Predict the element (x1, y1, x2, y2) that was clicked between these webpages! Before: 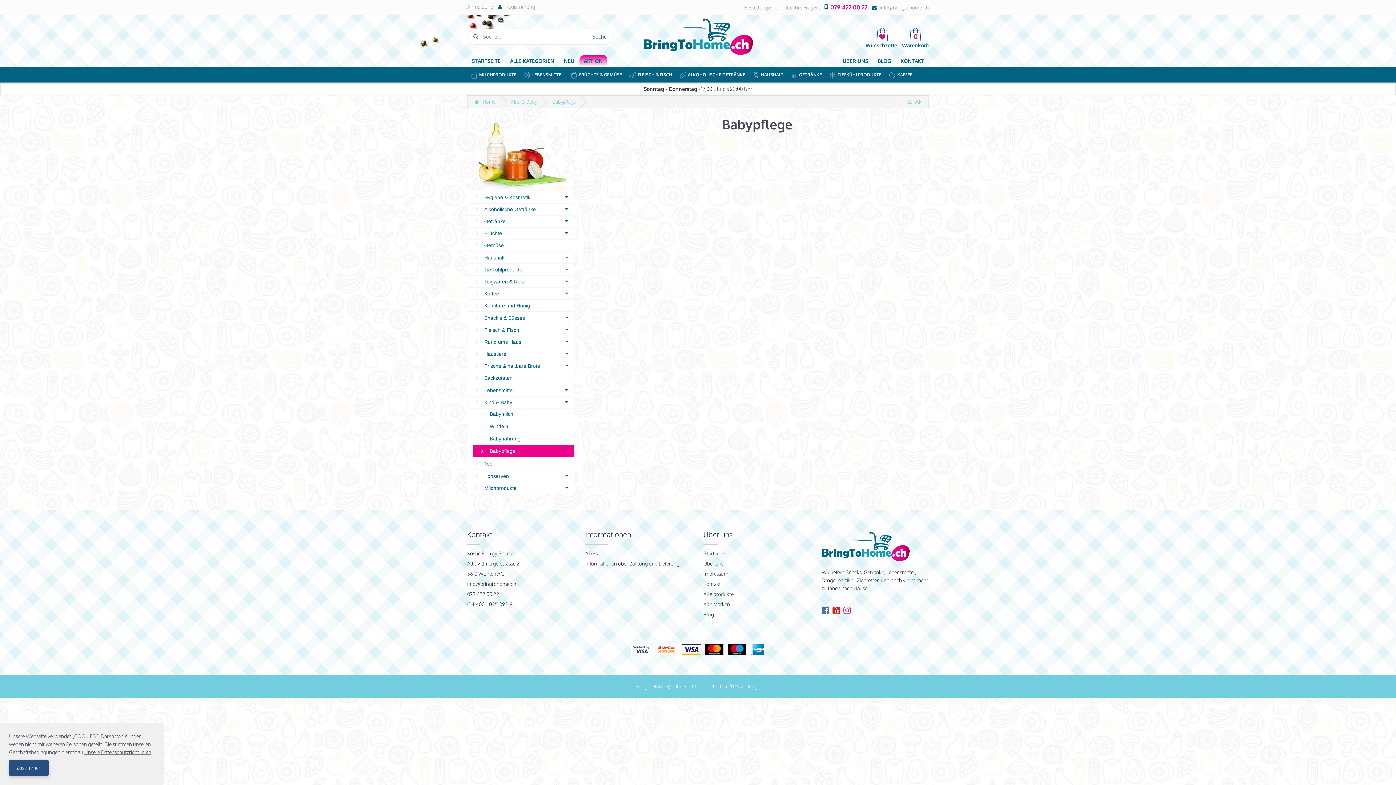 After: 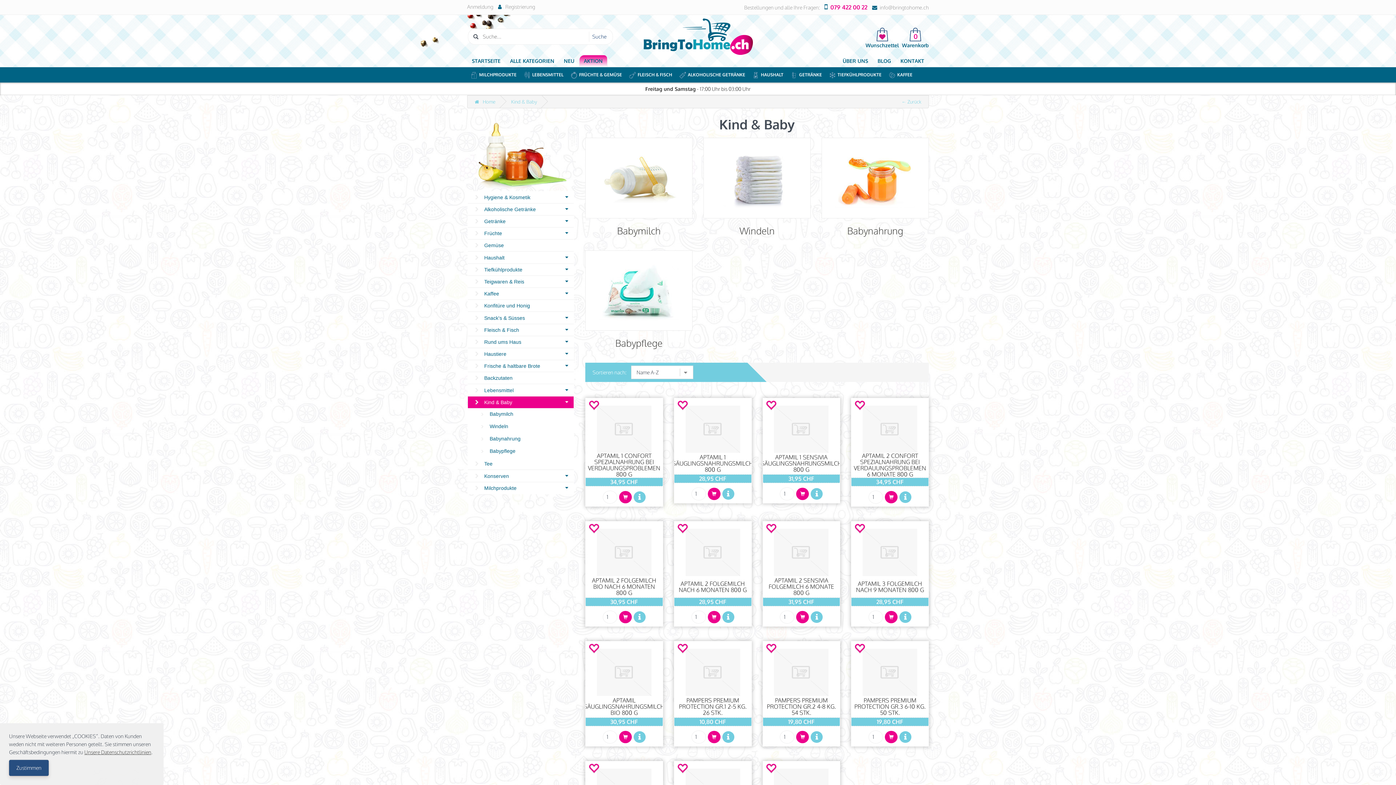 Action: label: Kind & Baby bbox: (511, 98, 537, 104)